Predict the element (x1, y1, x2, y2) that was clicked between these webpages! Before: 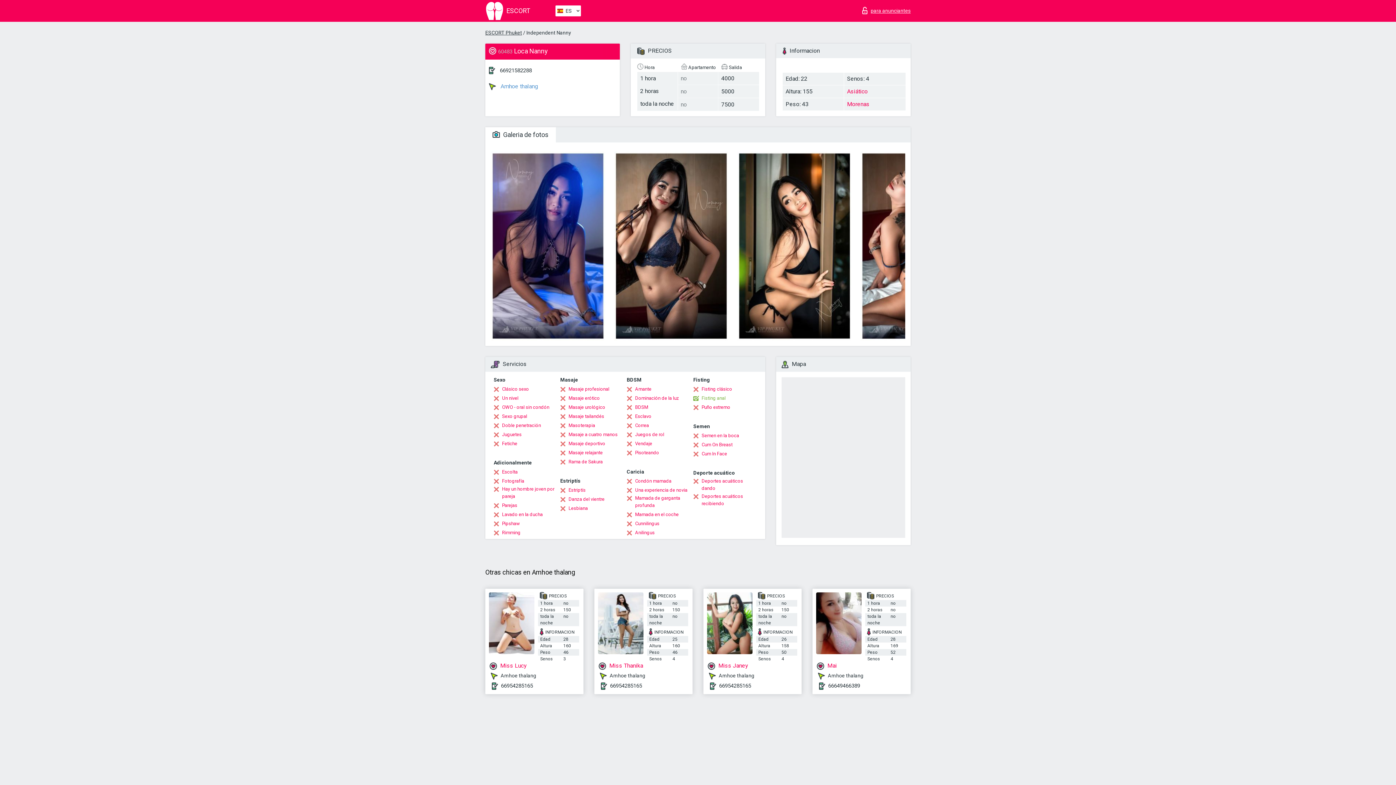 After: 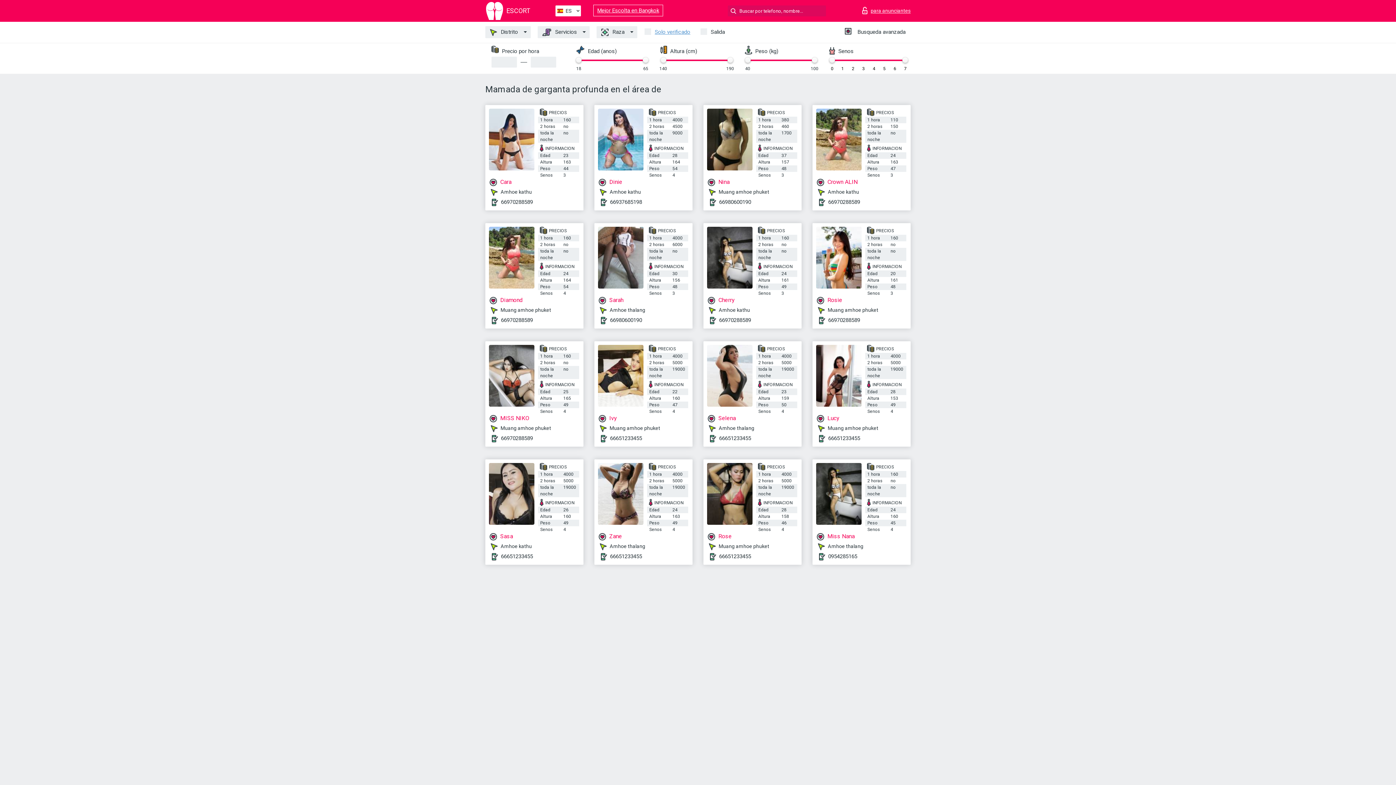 Action: bbox: (626, 494, 688, 509) label: Mamada de garganta profunda